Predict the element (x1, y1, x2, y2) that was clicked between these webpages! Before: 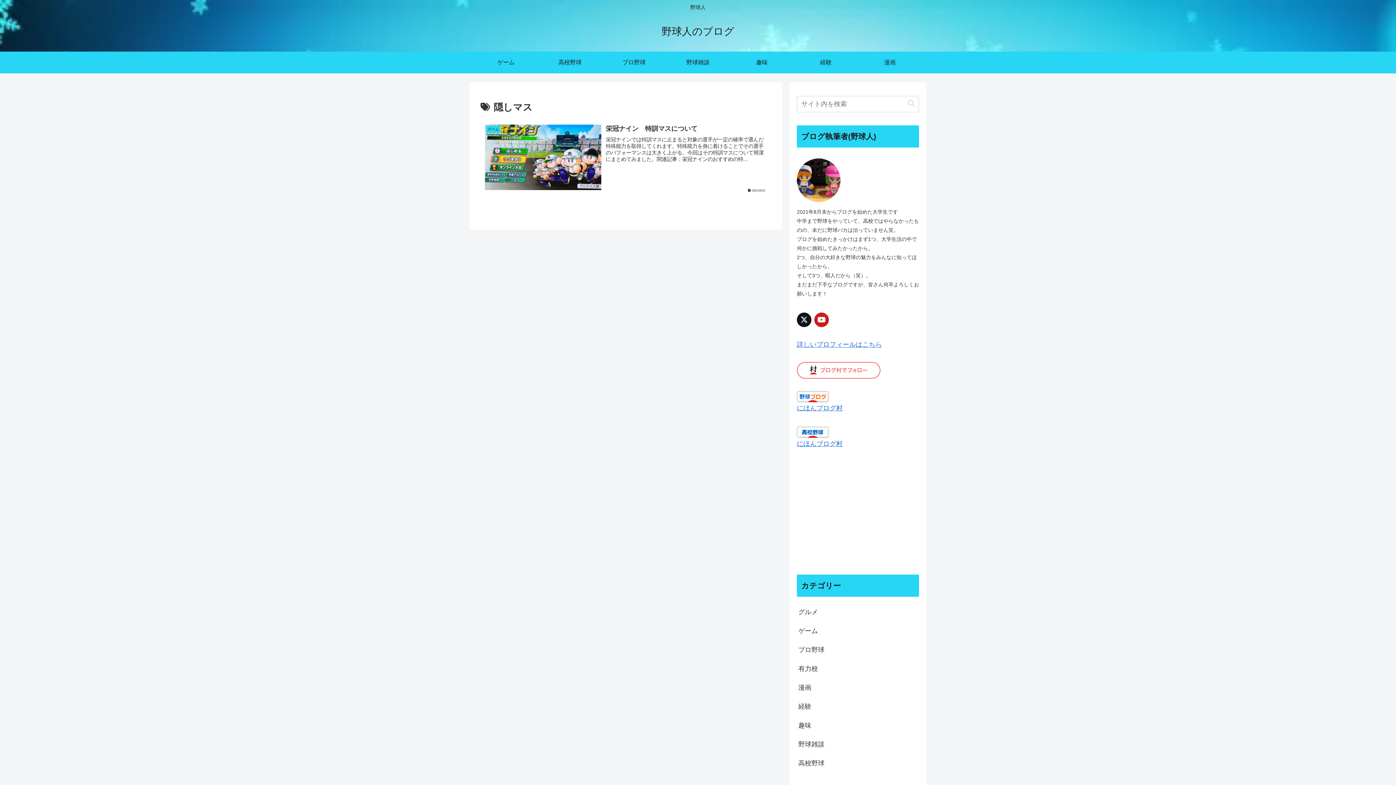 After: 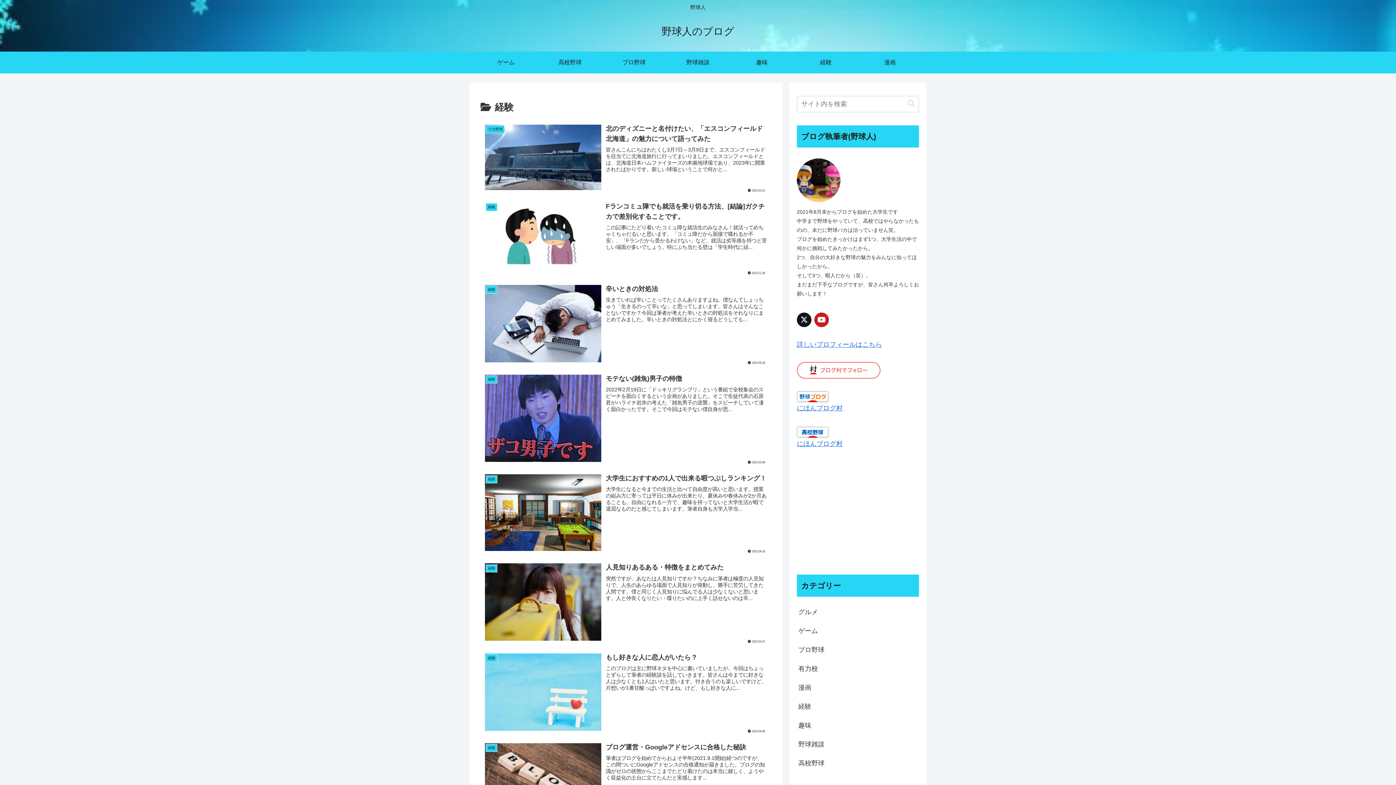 Action: label: 経験 bbox: (794, 51, 858, 73)